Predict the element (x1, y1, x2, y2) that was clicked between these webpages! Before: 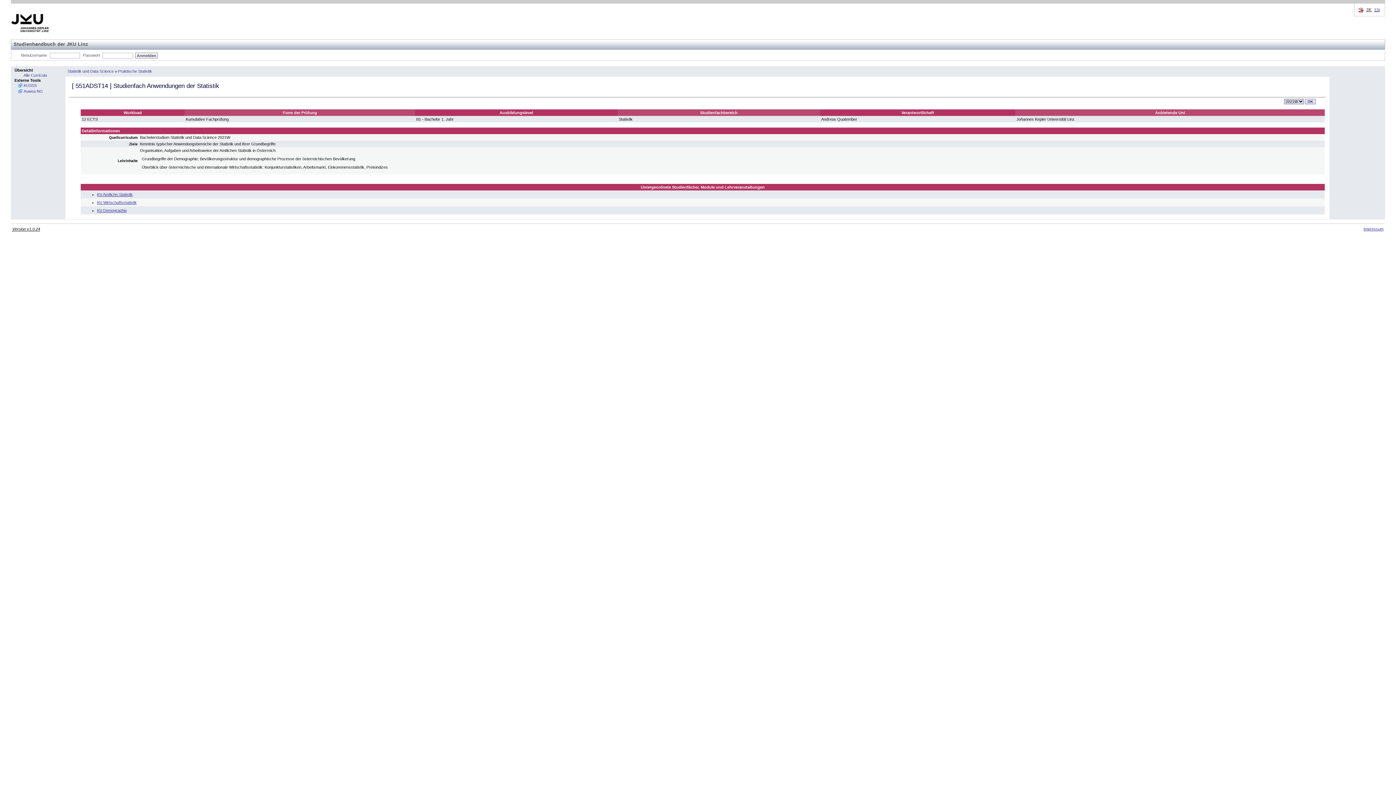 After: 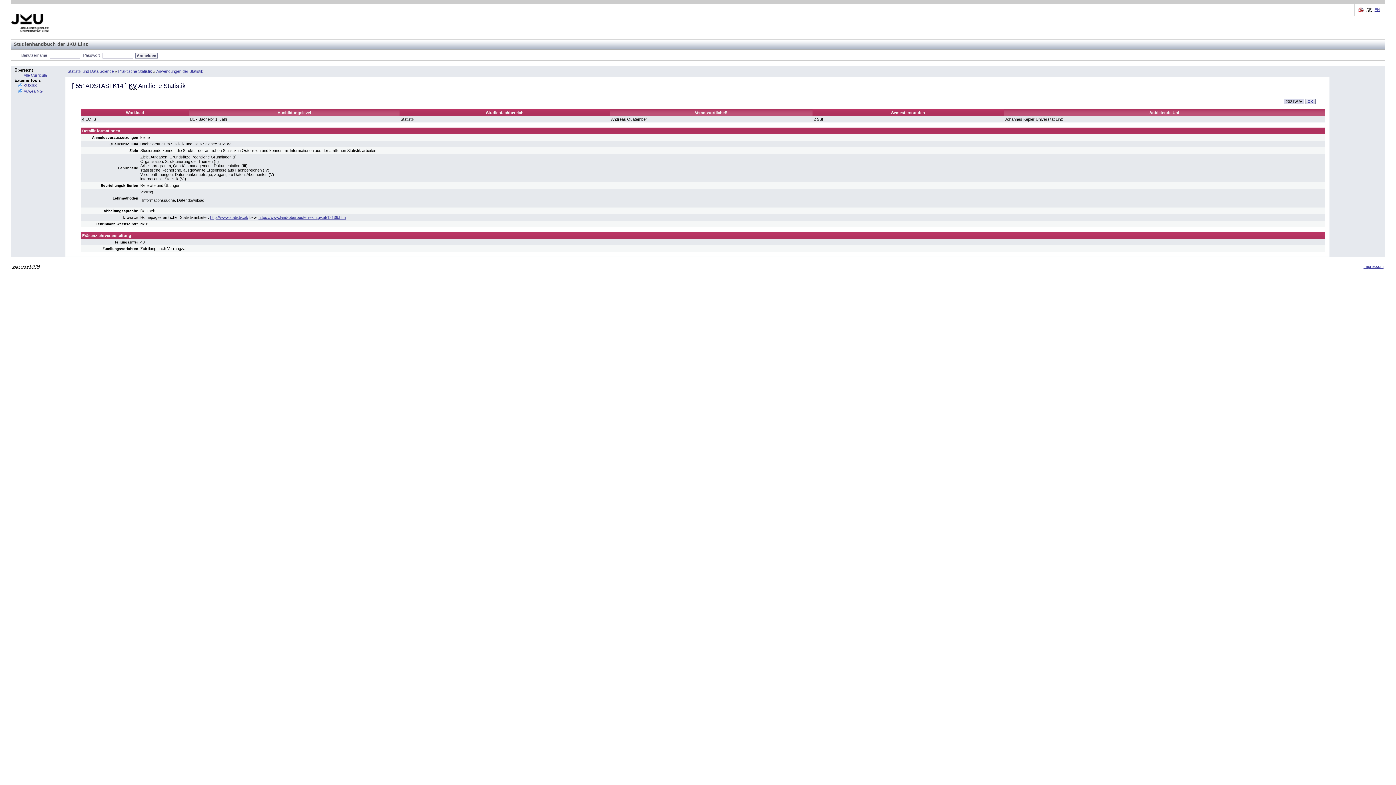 Action: bbox: (97, 192, 132, 196) label: KV Amtliche Statistik